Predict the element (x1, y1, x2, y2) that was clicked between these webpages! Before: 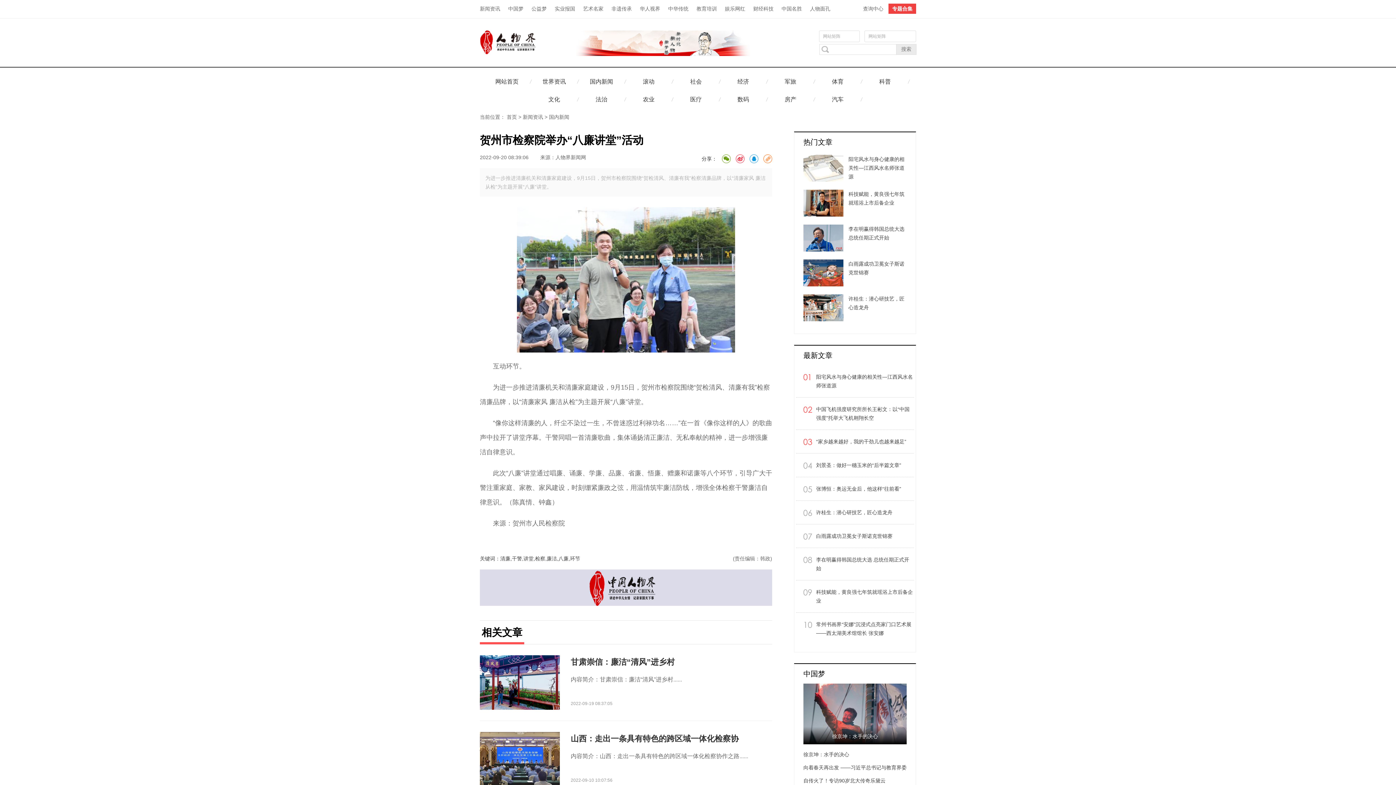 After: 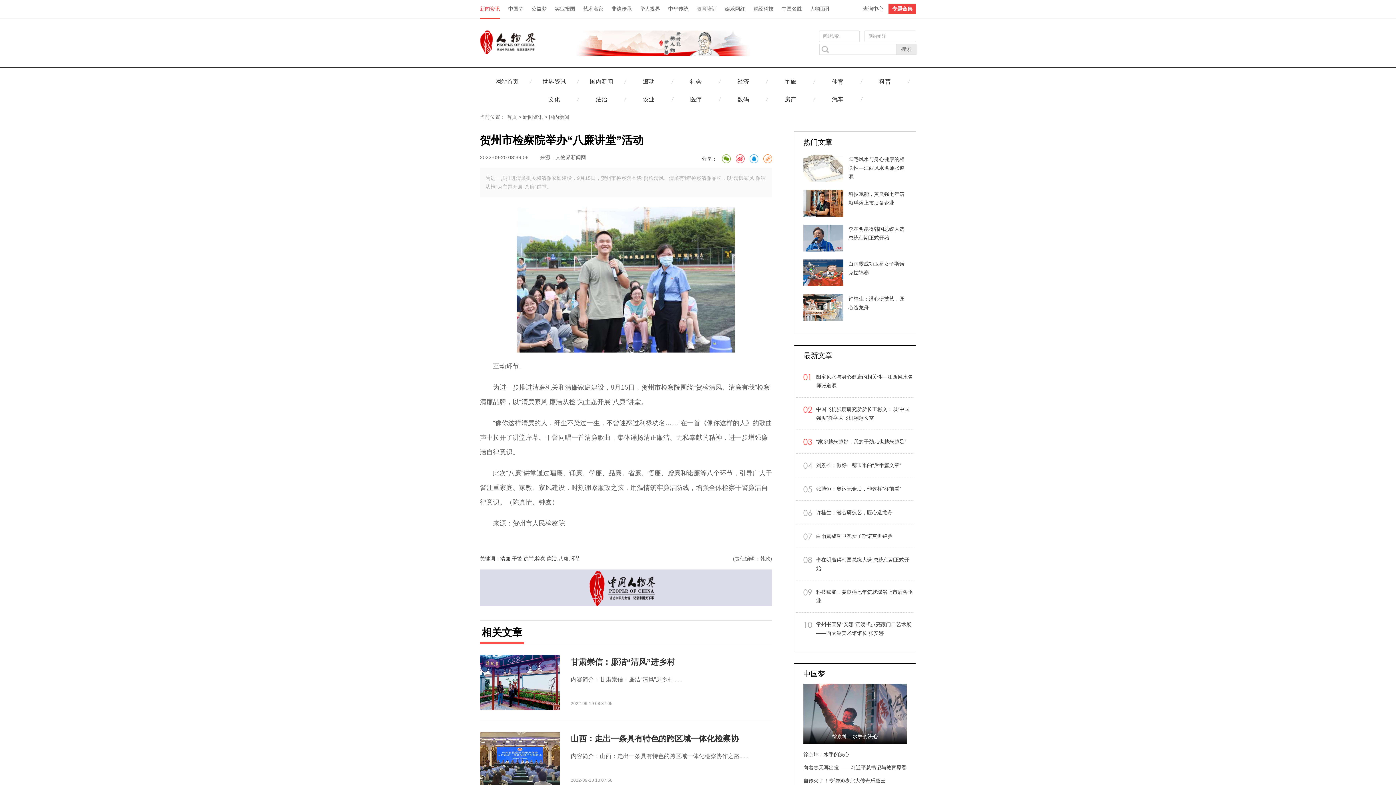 Action: label: 新闻资讯 bbox: (480, 0, 500, 18)